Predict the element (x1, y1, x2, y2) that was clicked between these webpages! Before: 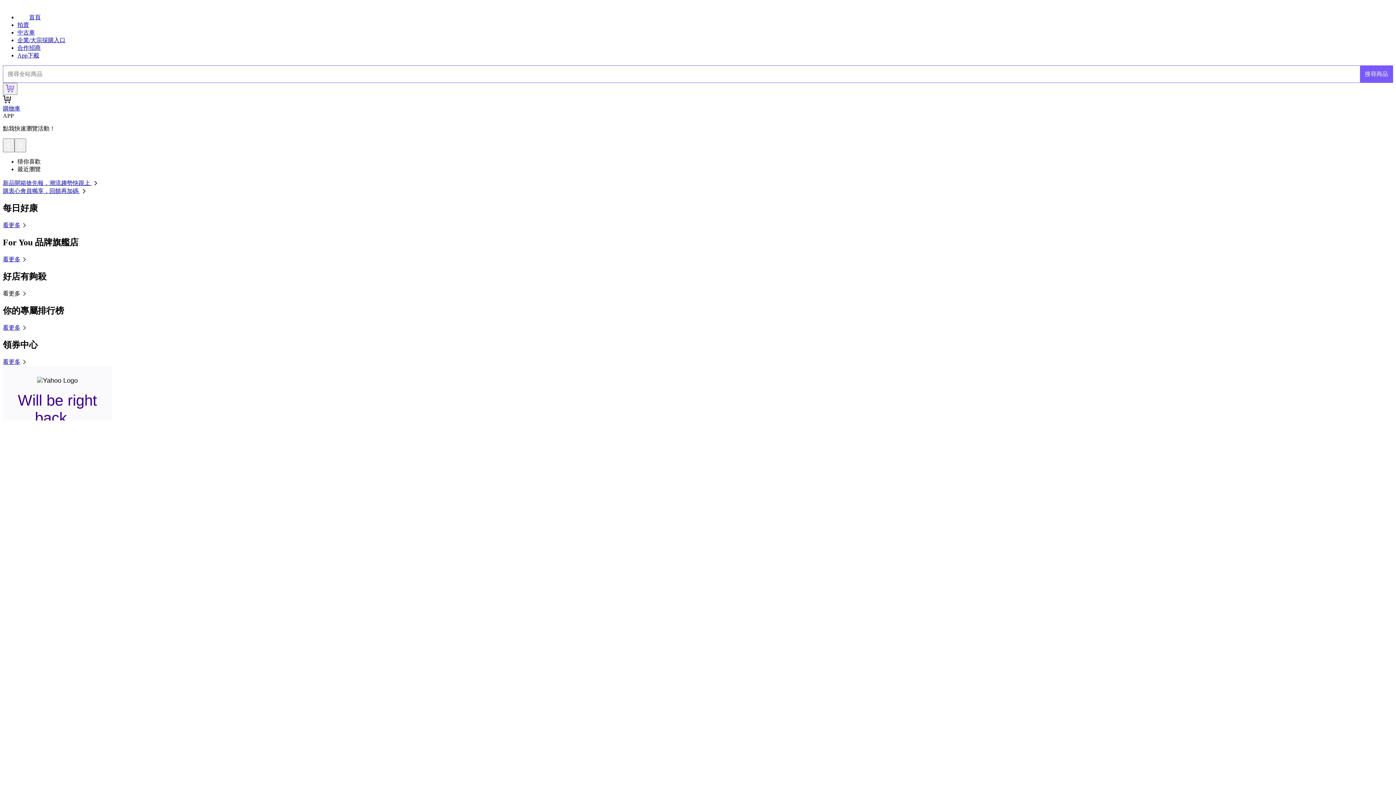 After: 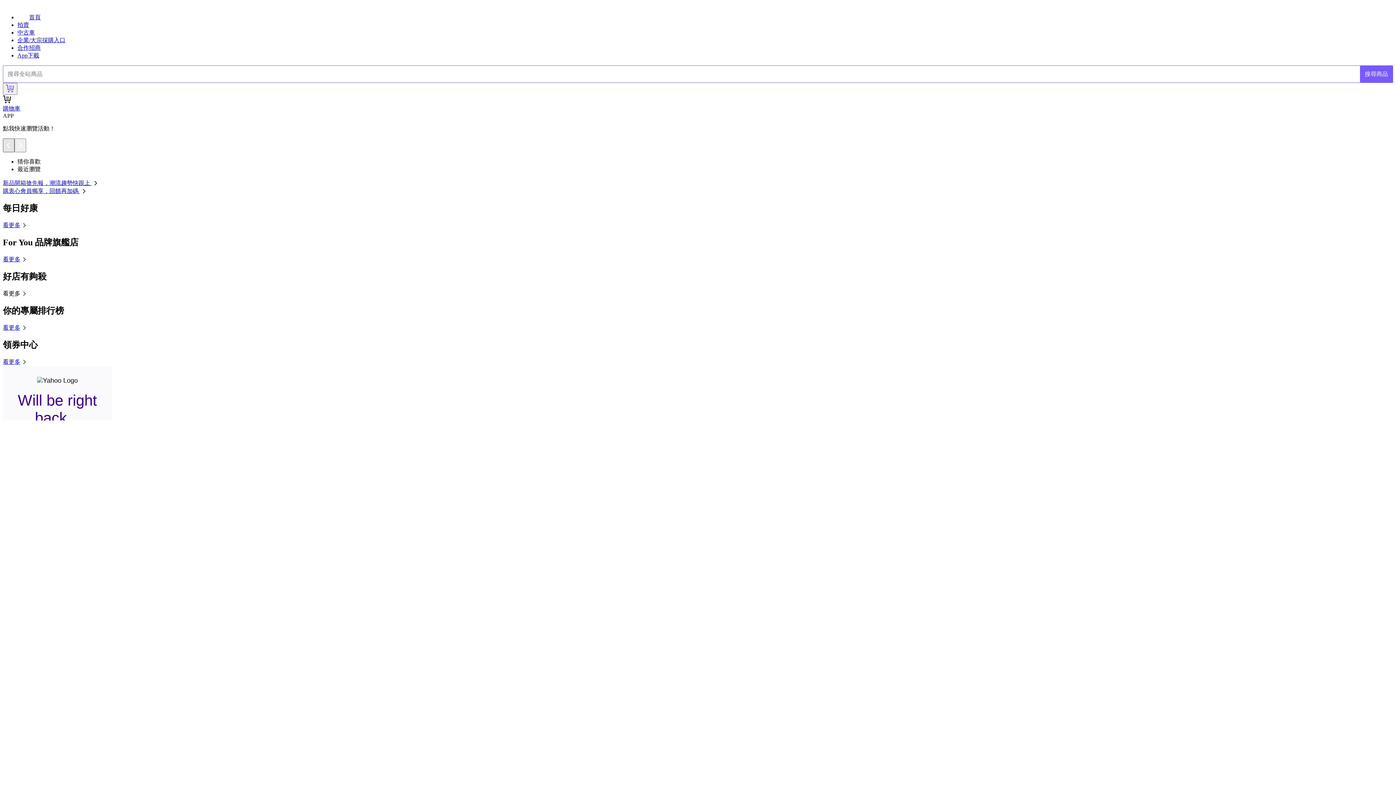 Action: bbox: (2, 138, 14, 152)